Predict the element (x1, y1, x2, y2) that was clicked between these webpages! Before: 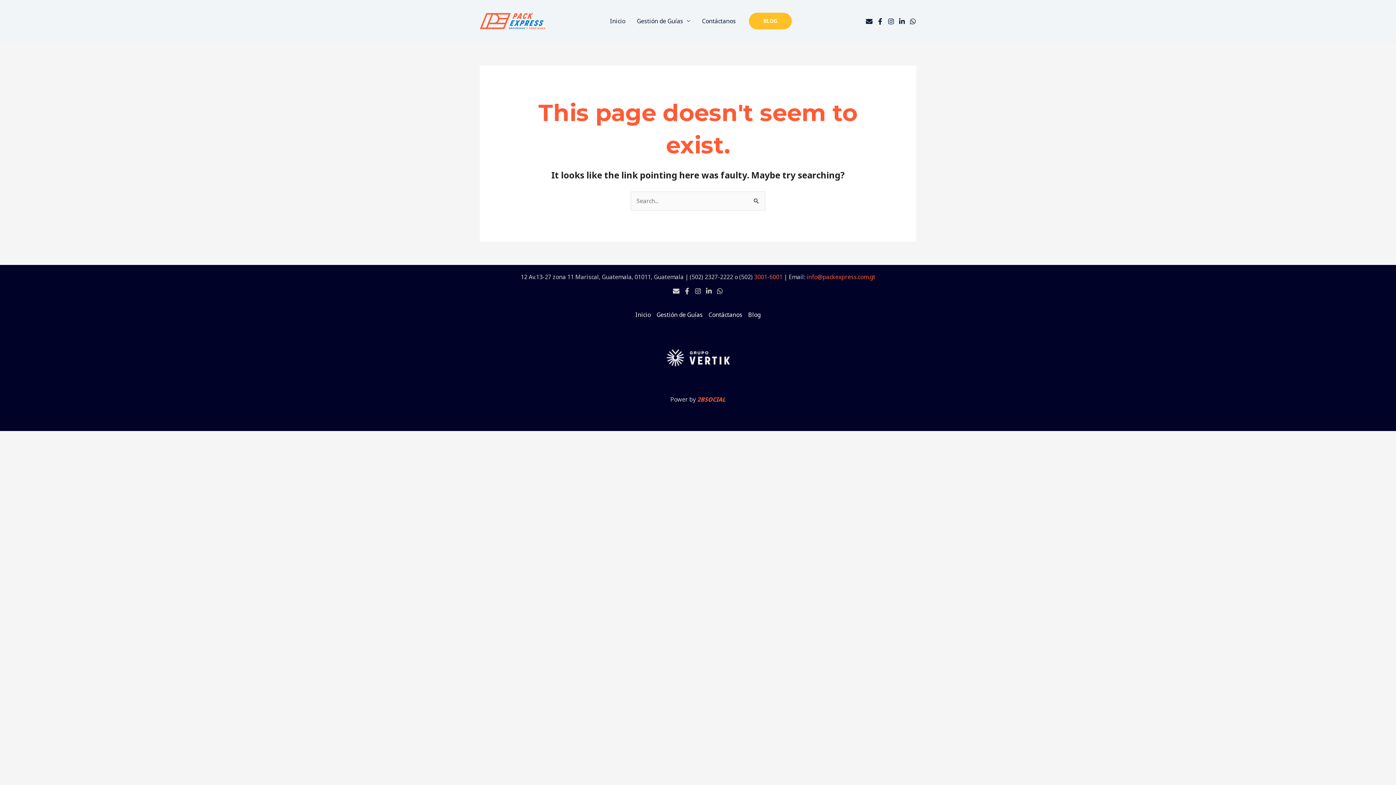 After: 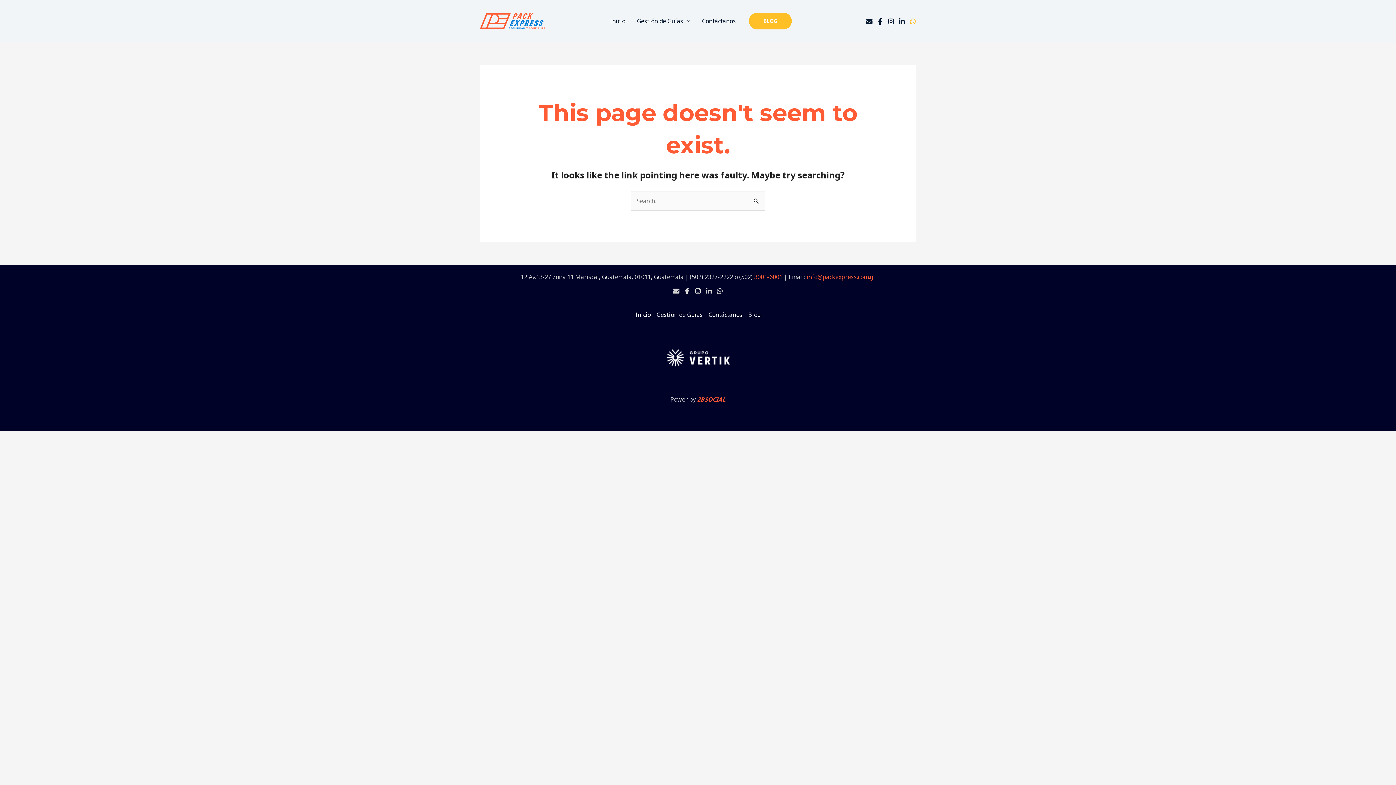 Action: label: WhatsApp bbox: (909, 18, 916, 24)